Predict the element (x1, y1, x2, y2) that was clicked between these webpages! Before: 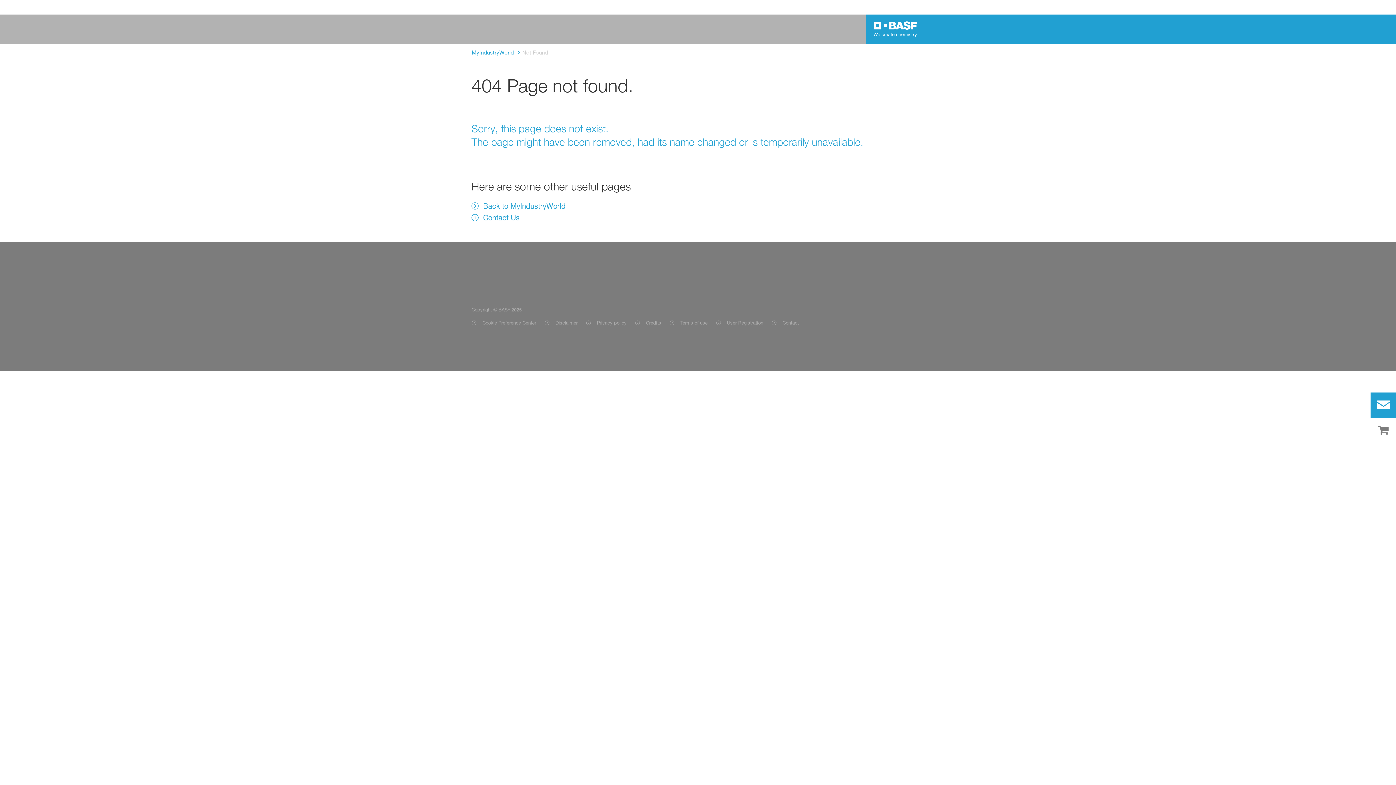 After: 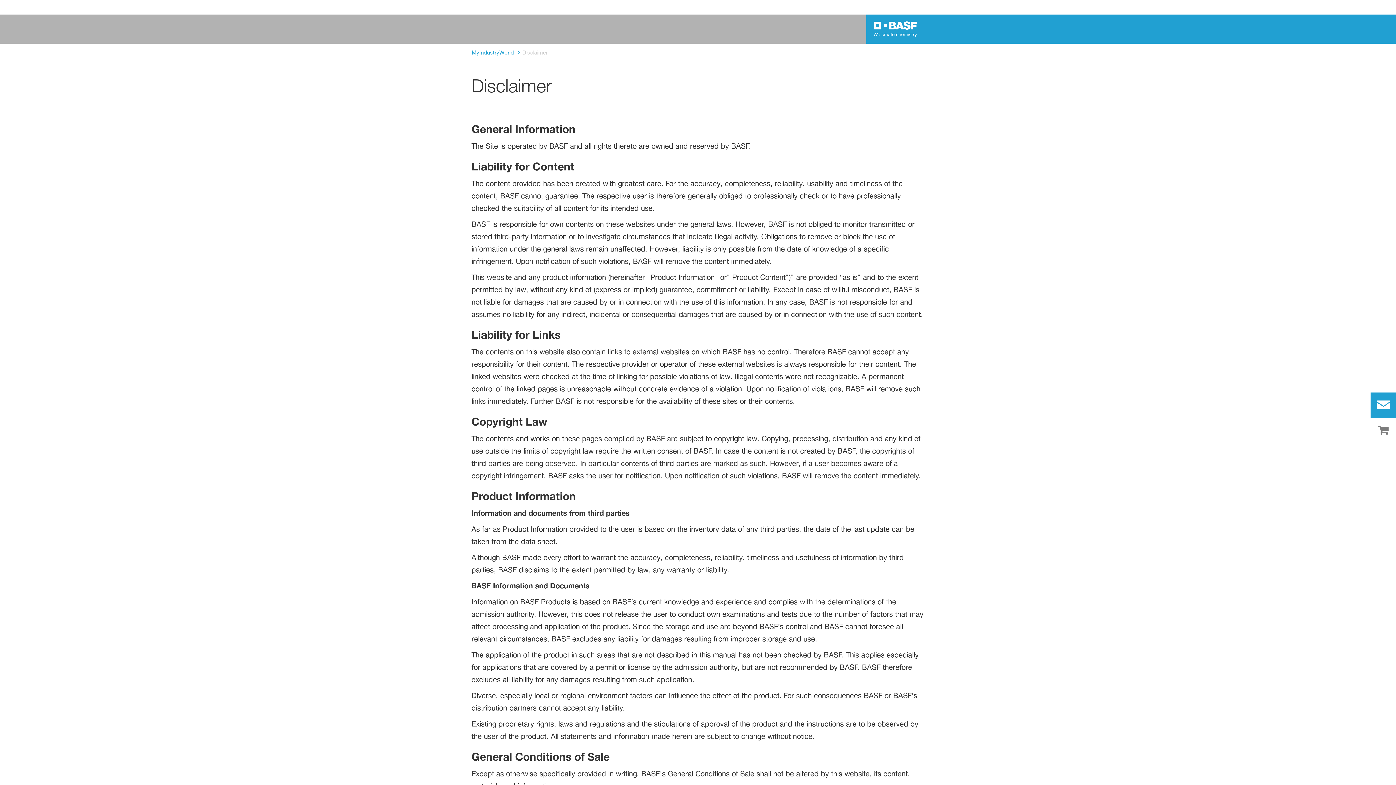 Action: bbox: (544, 318, 577, 327) label: Item link